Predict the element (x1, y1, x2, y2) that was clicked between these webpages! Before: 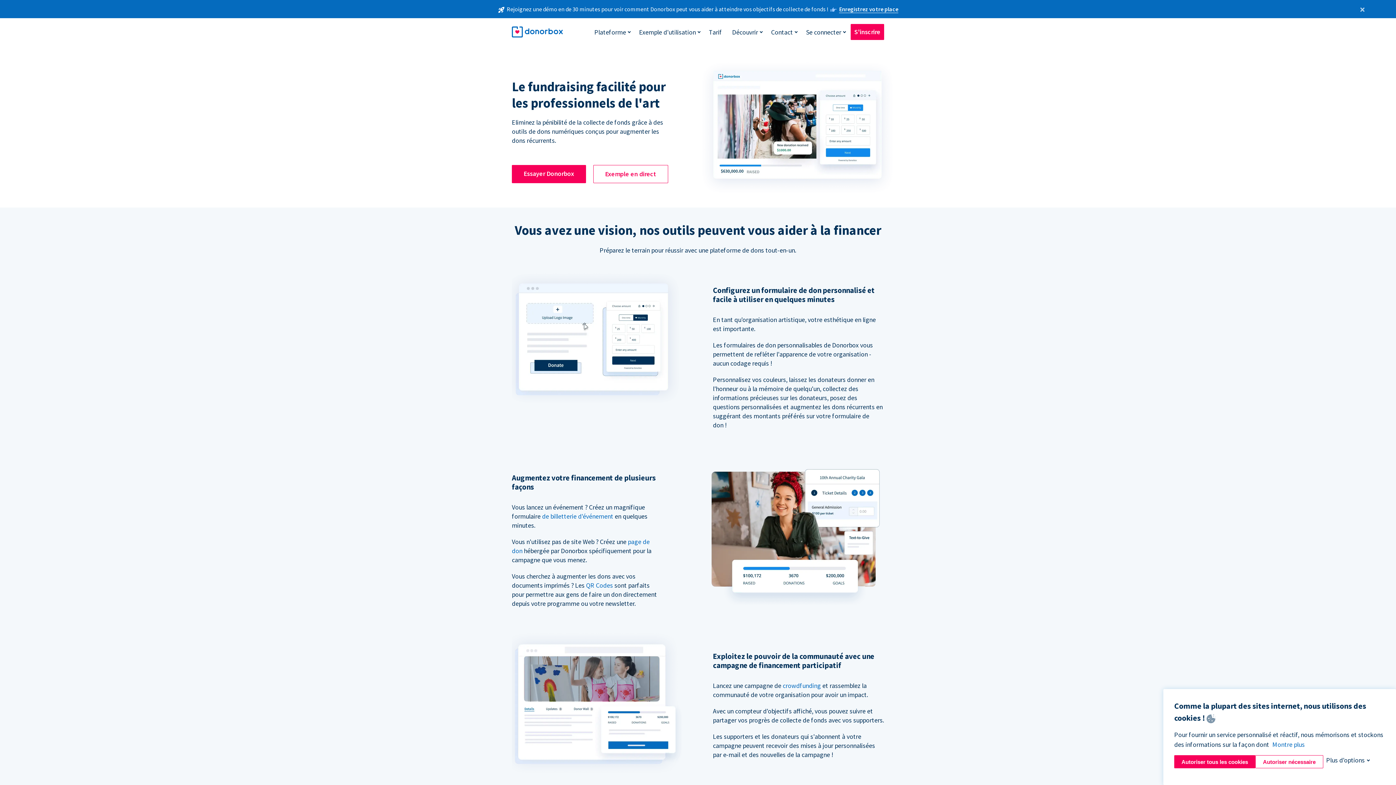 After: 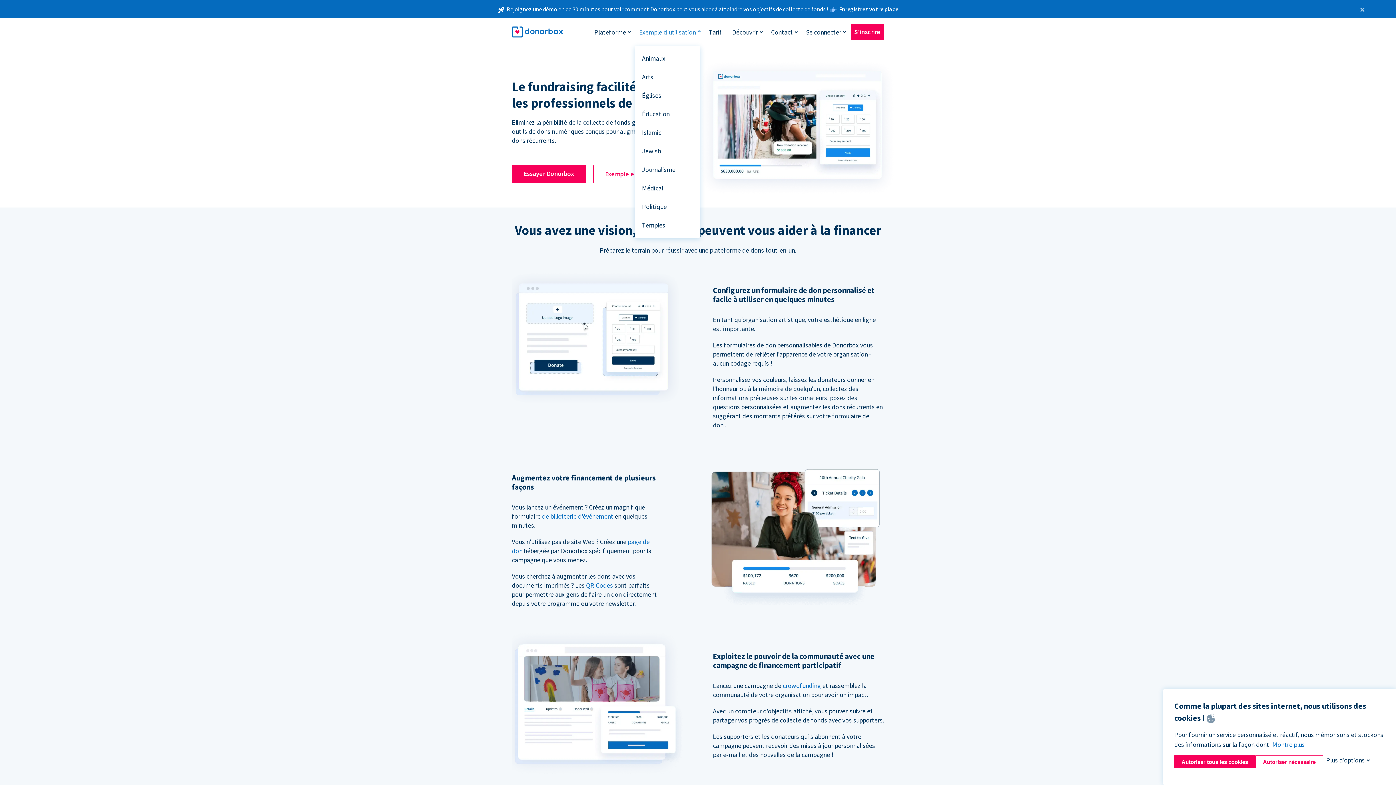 Action: label: Exemple d'utilisation bbox: (635, 24, 699, 39)